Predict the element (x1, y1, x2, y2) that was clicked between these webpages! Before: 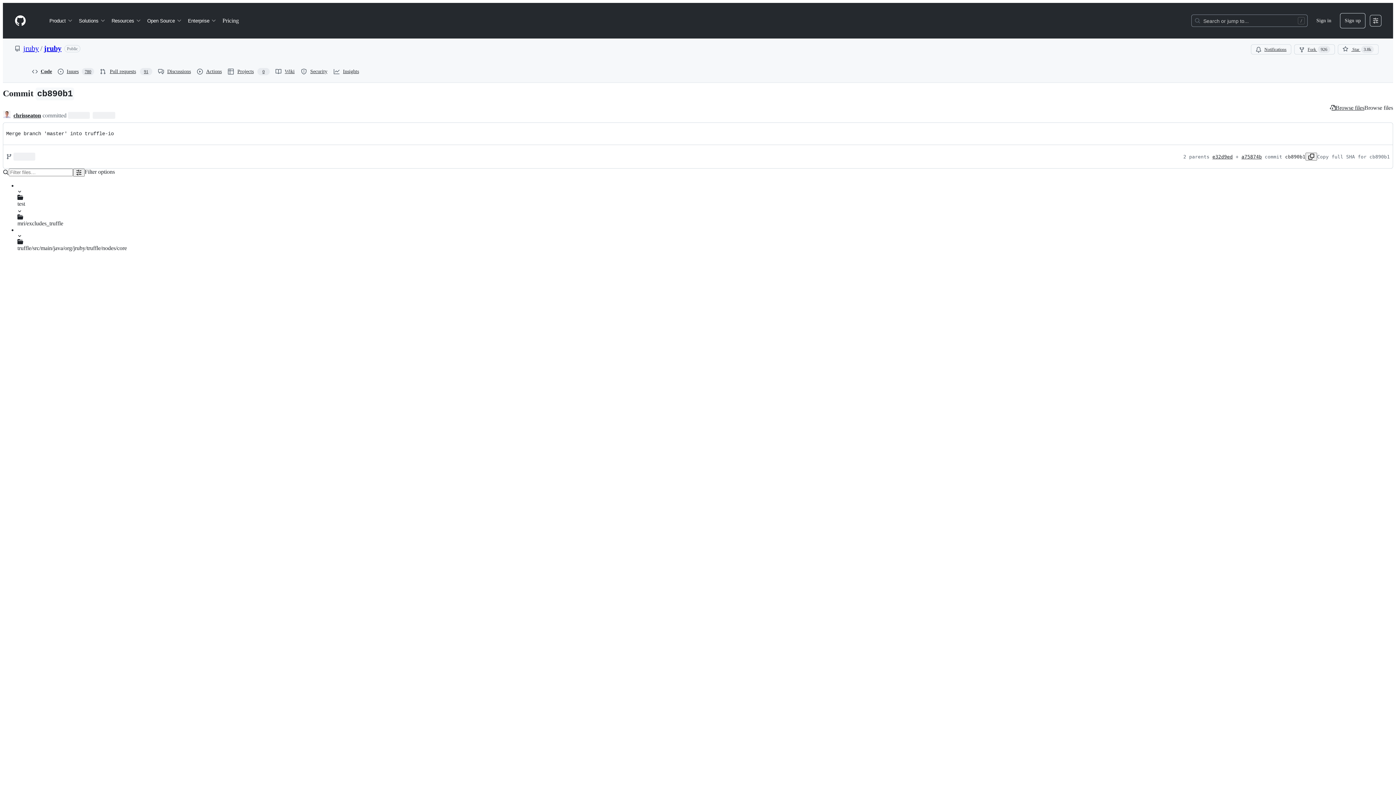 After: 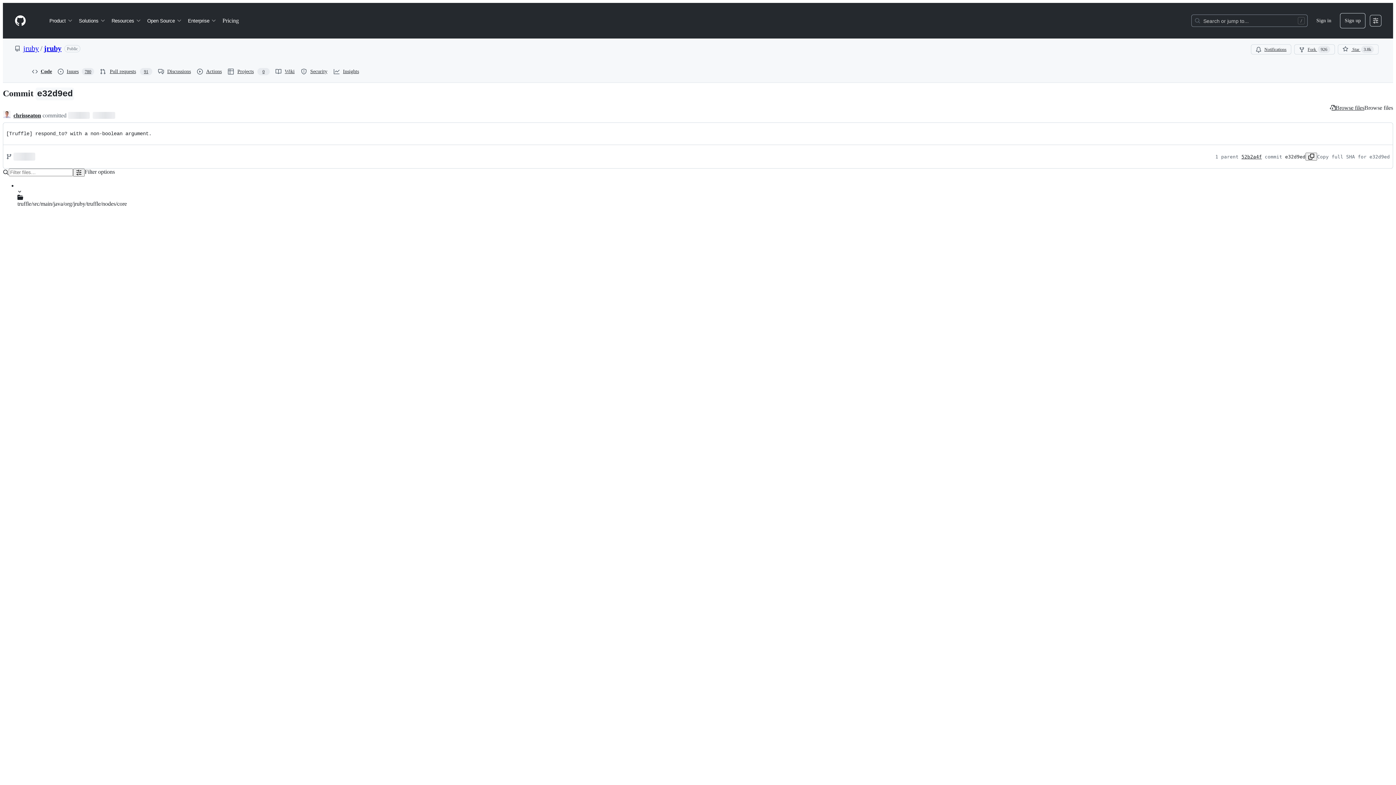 Action: bbox: (1212, 154, 1233, 159) label: e32d9ed